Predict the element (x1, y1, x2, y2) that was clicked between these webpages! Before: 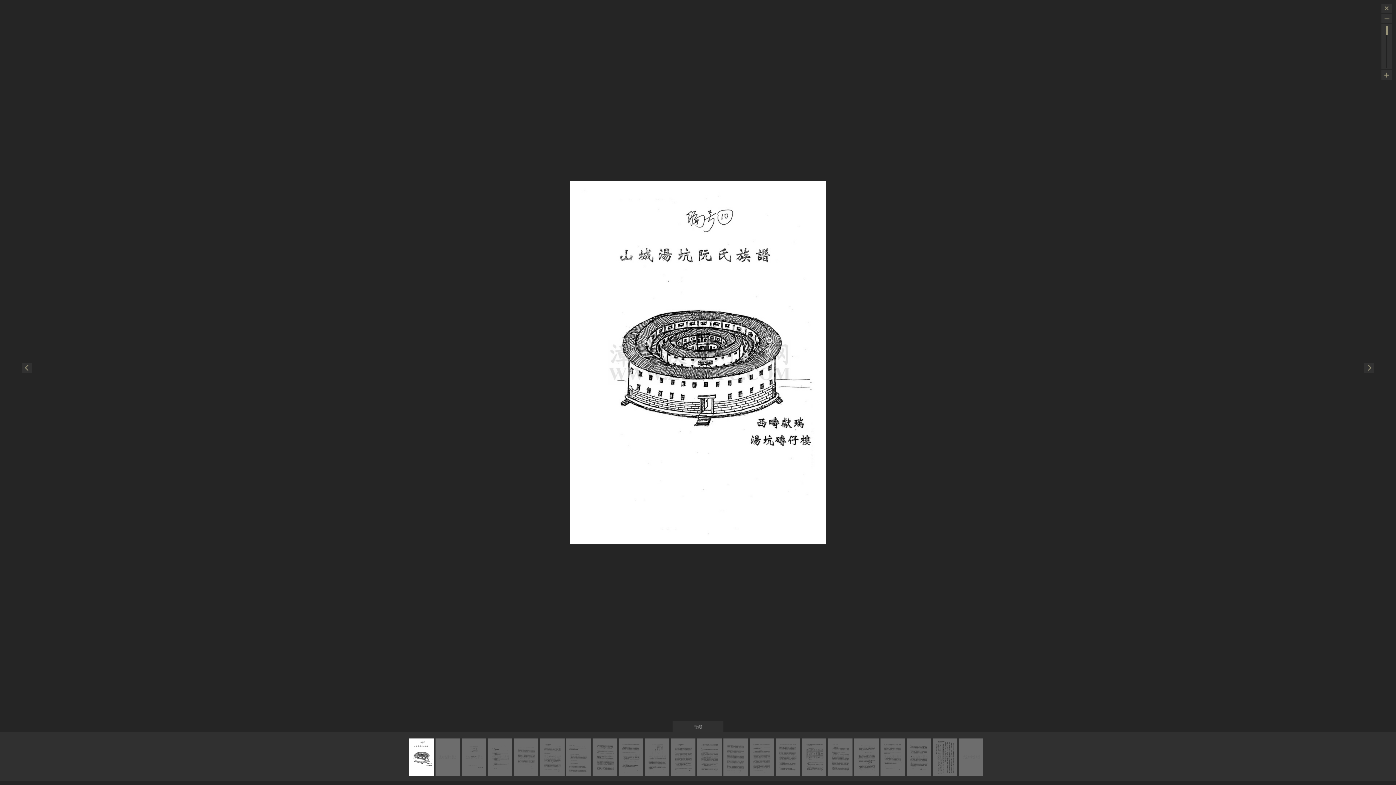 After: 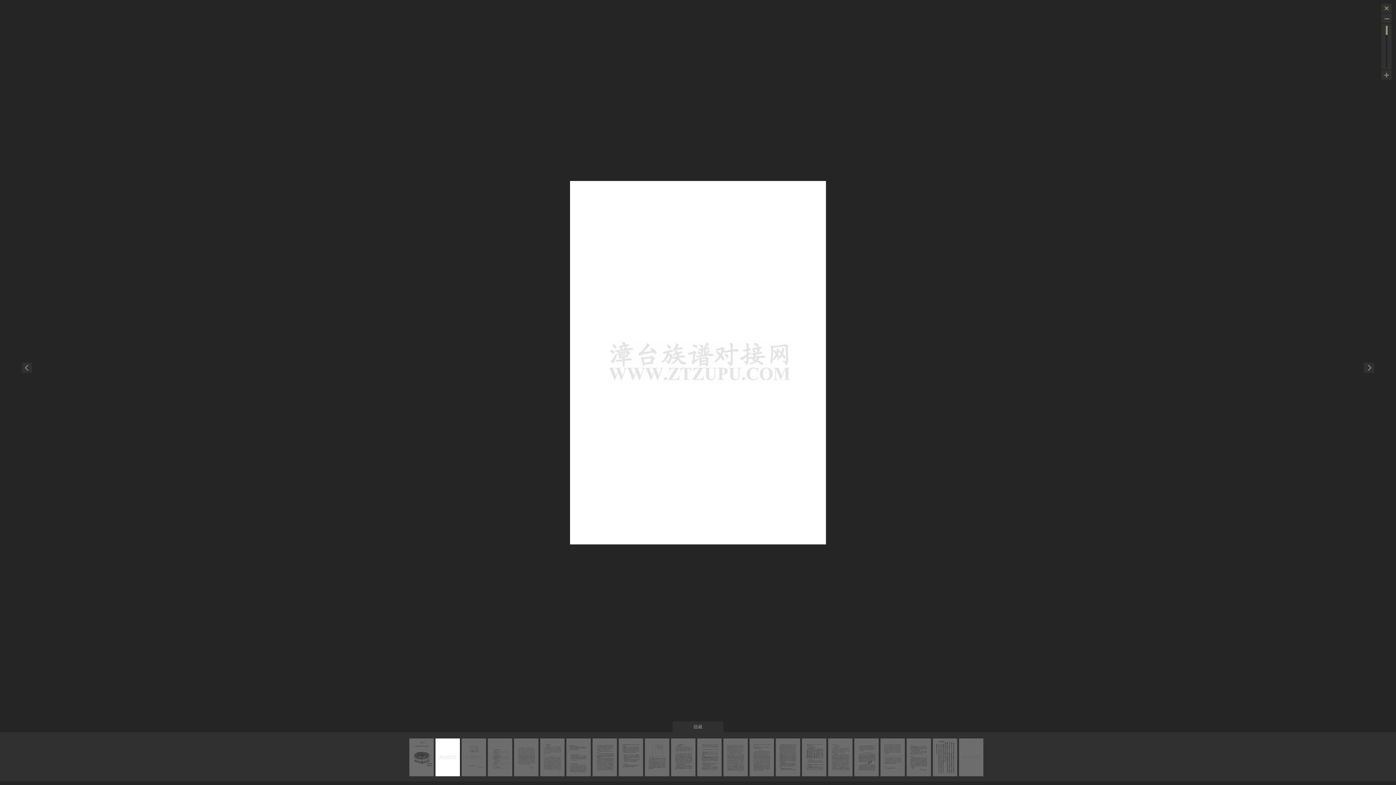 Action: bbox: (435, 738, 459, 776)